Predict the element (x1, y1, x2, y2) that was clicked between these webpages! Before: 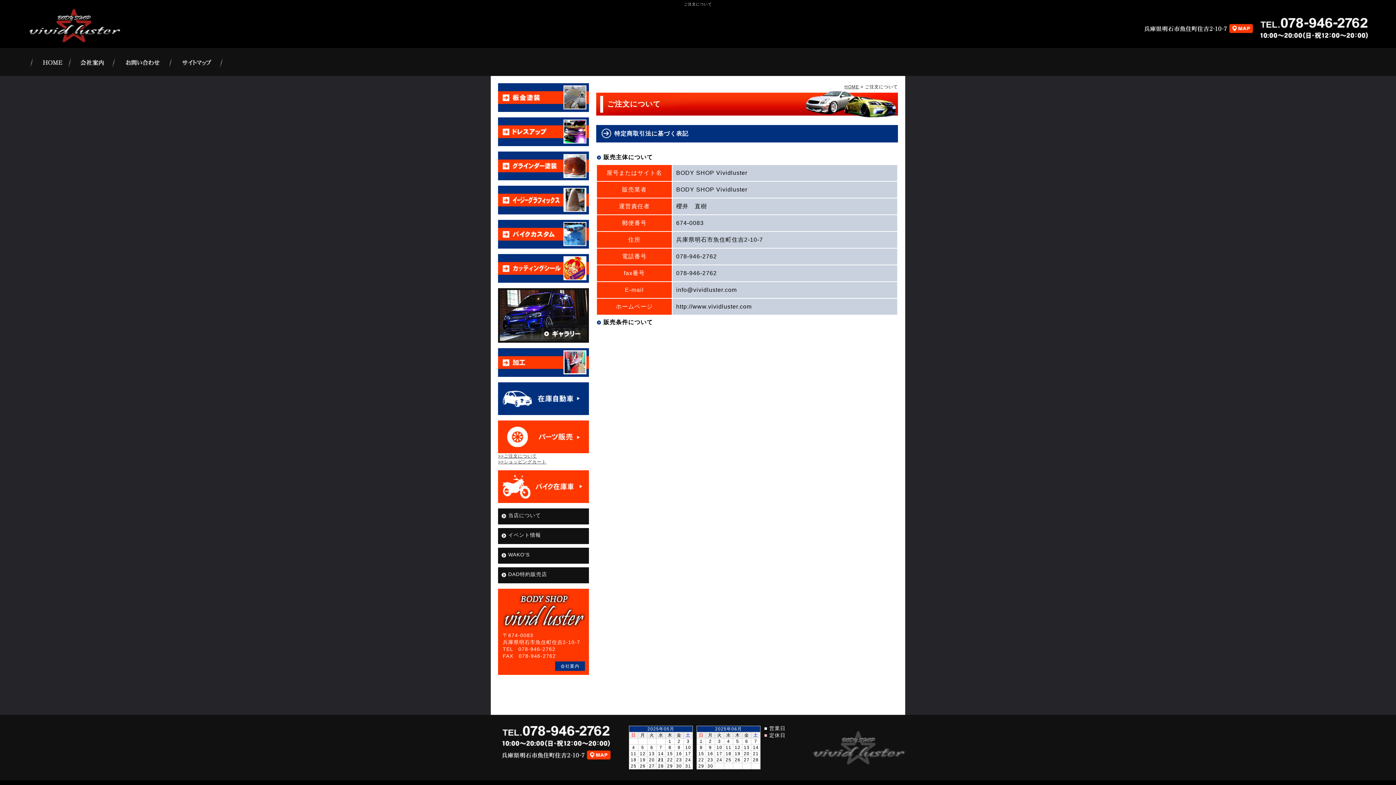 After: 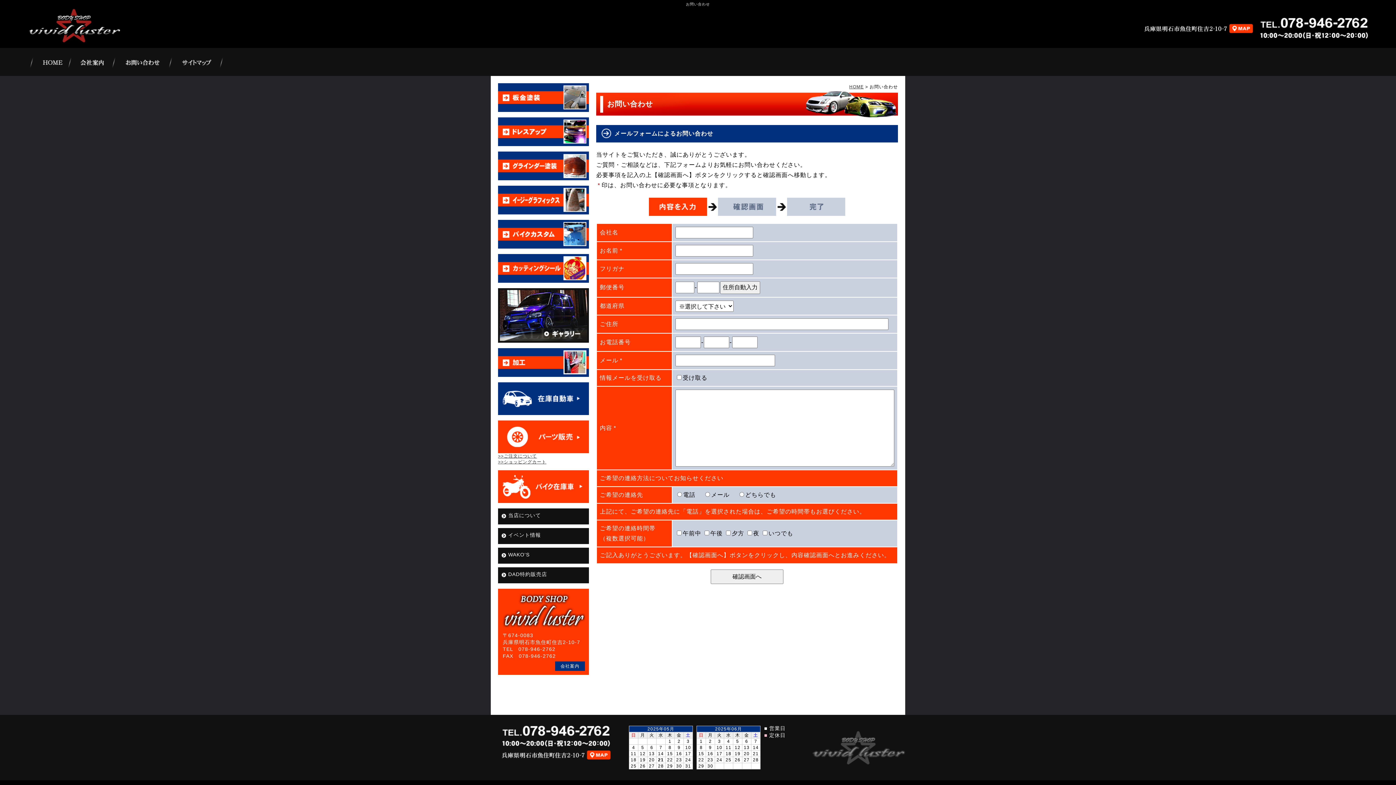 Action: bbox: (111, 48, 168, 54)